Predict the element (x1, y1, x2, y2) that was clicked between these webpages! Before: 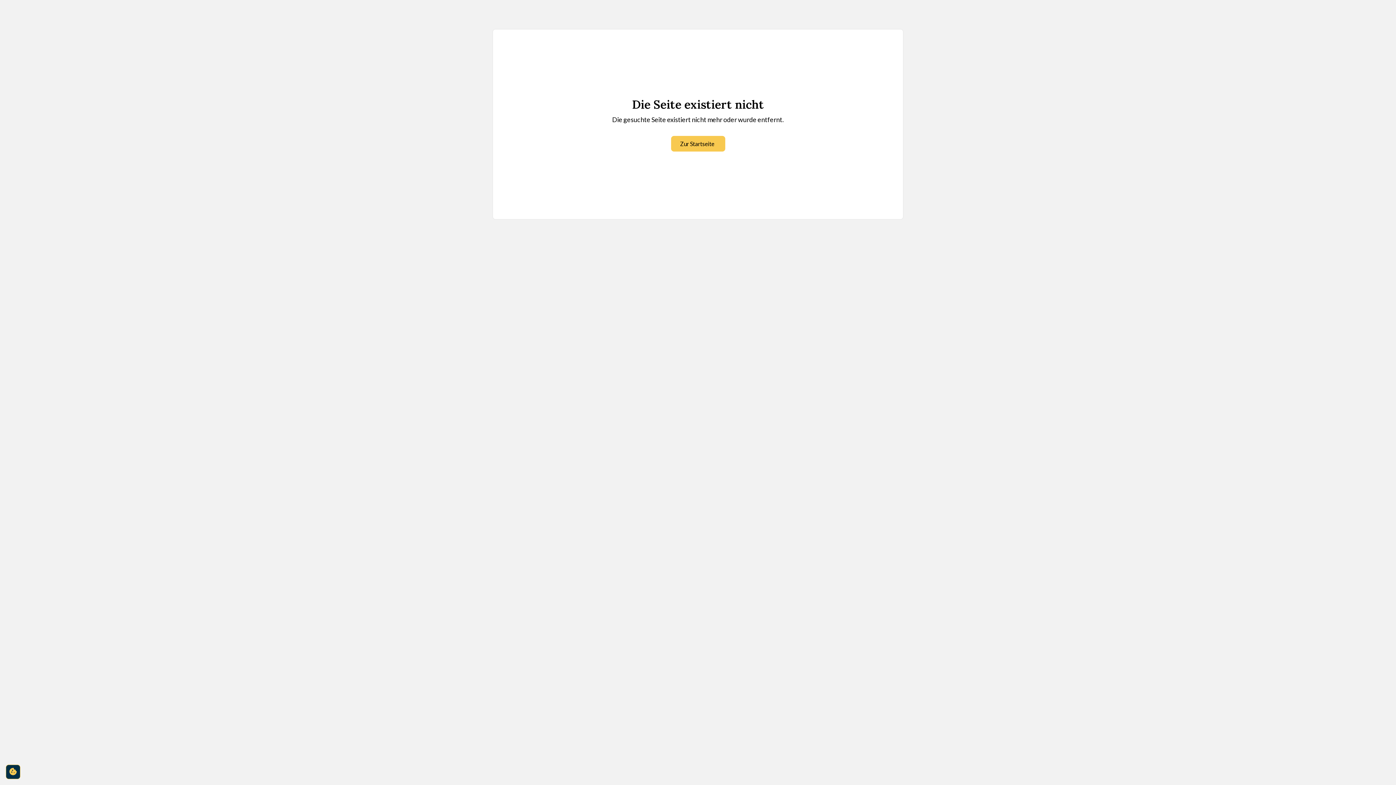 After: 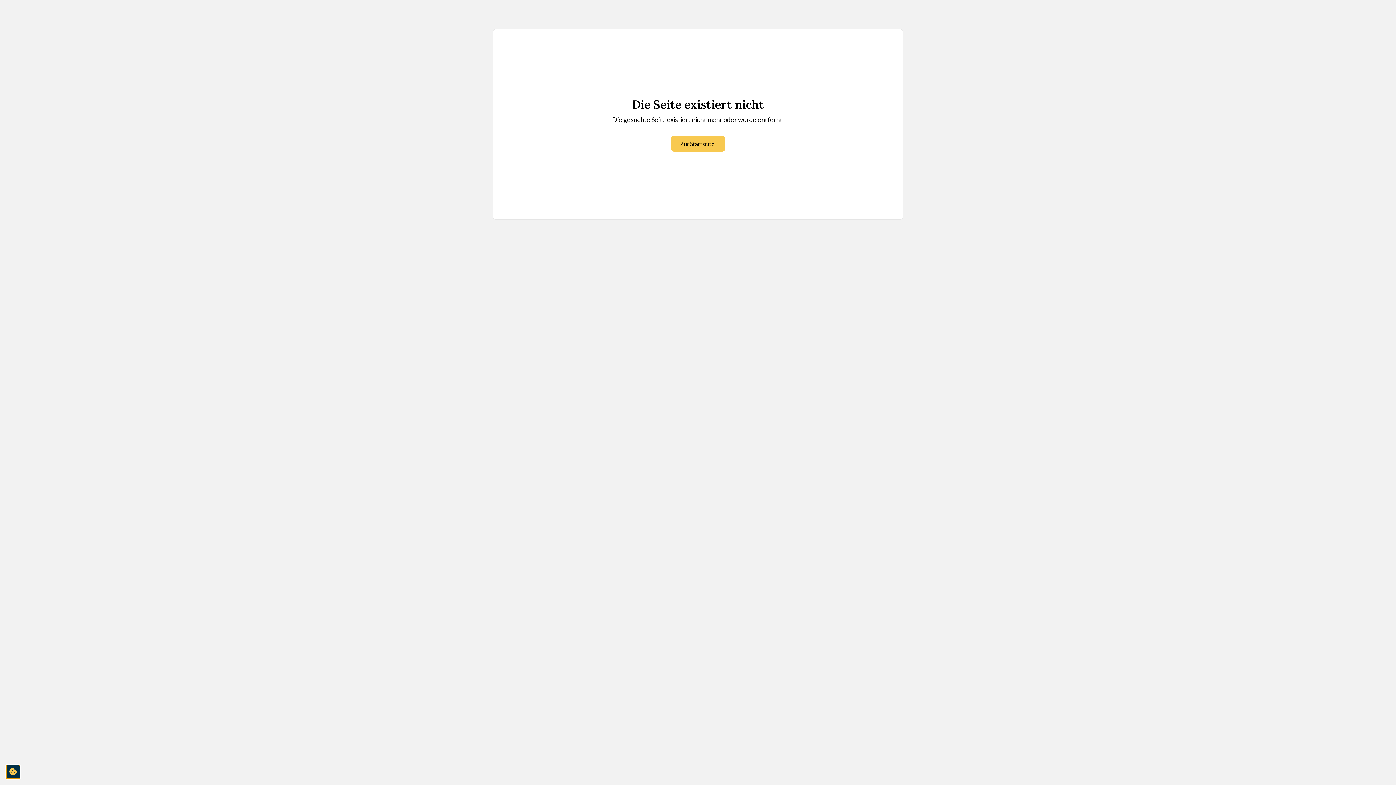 Action: bbox: (5, 765, 20, 779) label: cookie-consent-settings